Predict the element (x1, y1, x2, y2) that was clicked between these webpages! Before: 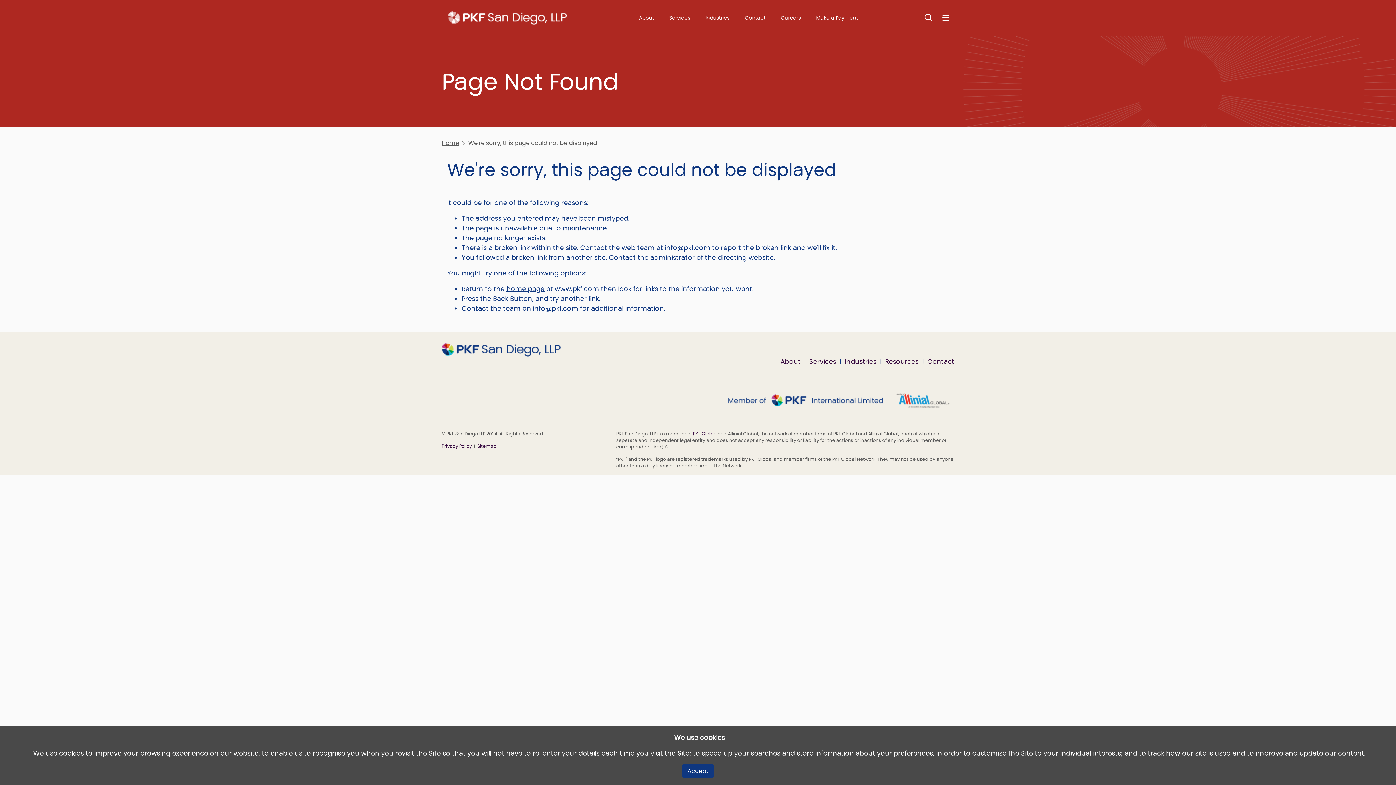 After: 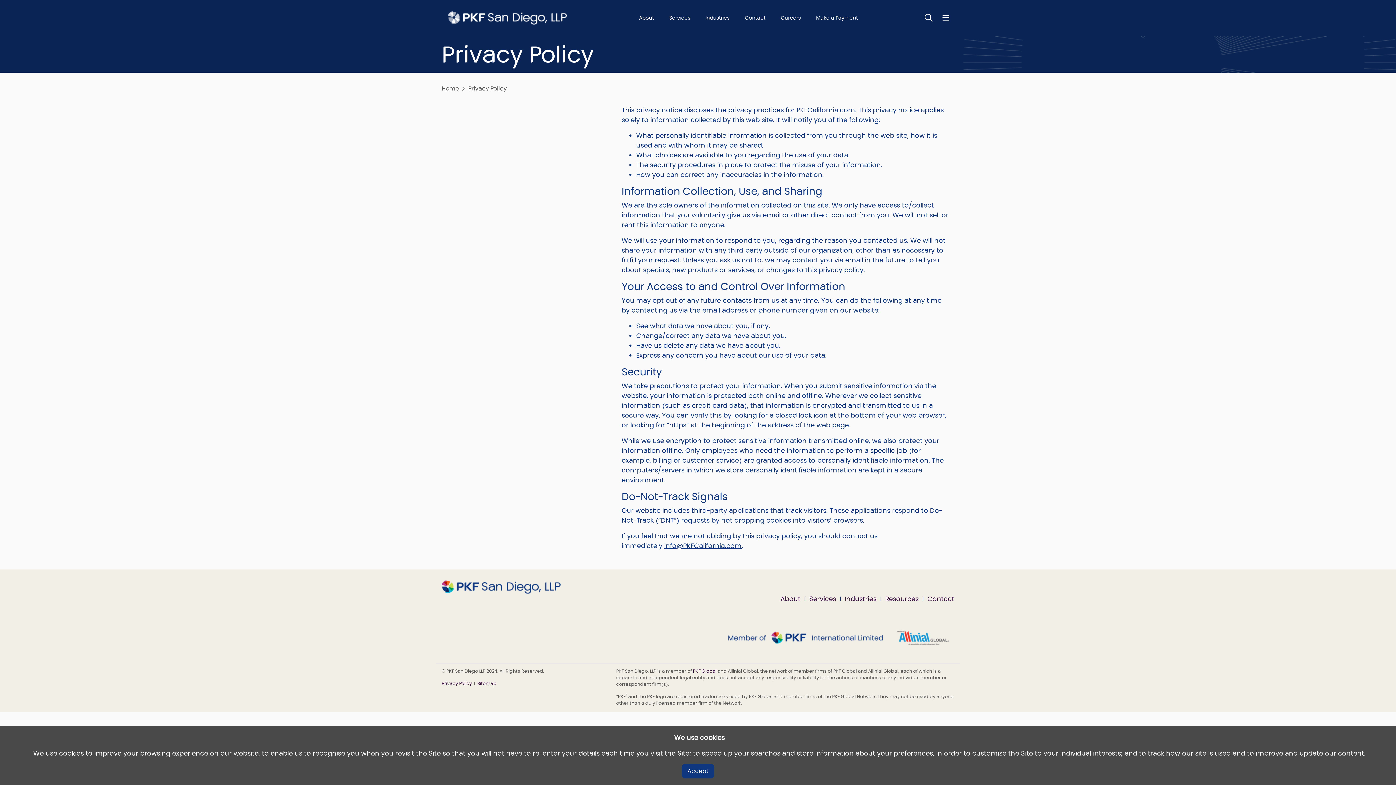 Action: label: Privacy Policy bbox: (441, 443, 472, 449)